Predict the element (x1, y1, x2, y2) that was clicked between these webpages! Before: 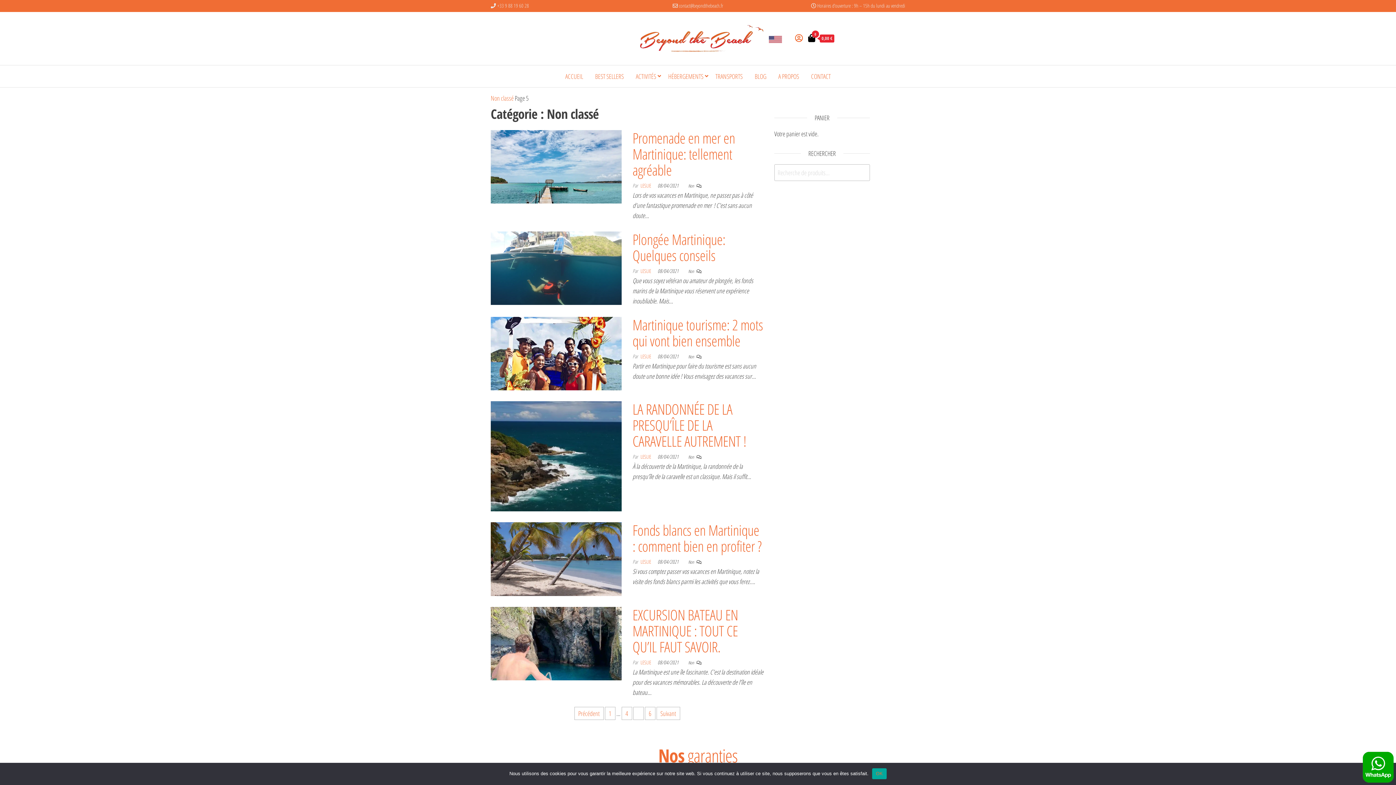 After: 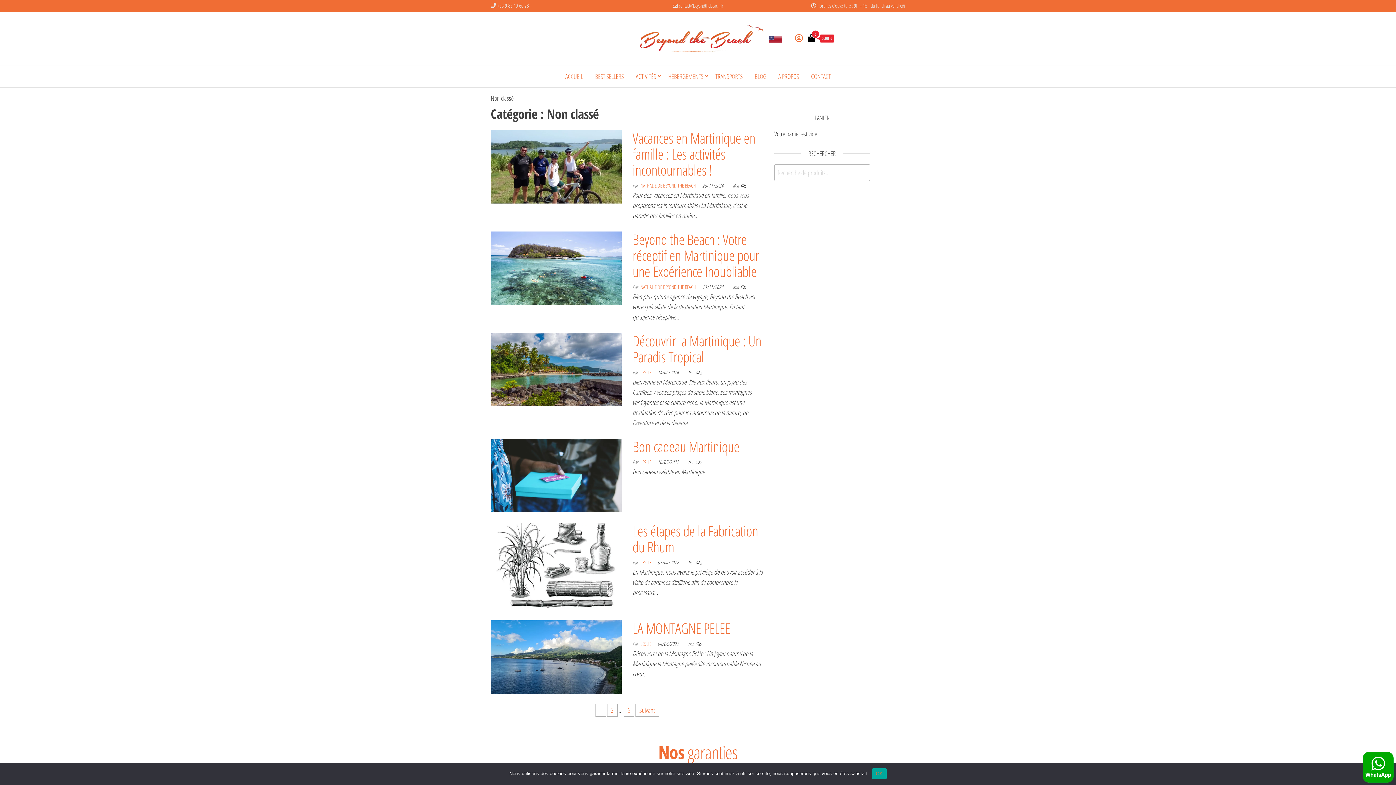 Action: bbox: (490, 93, 513, 102) label: Non classé